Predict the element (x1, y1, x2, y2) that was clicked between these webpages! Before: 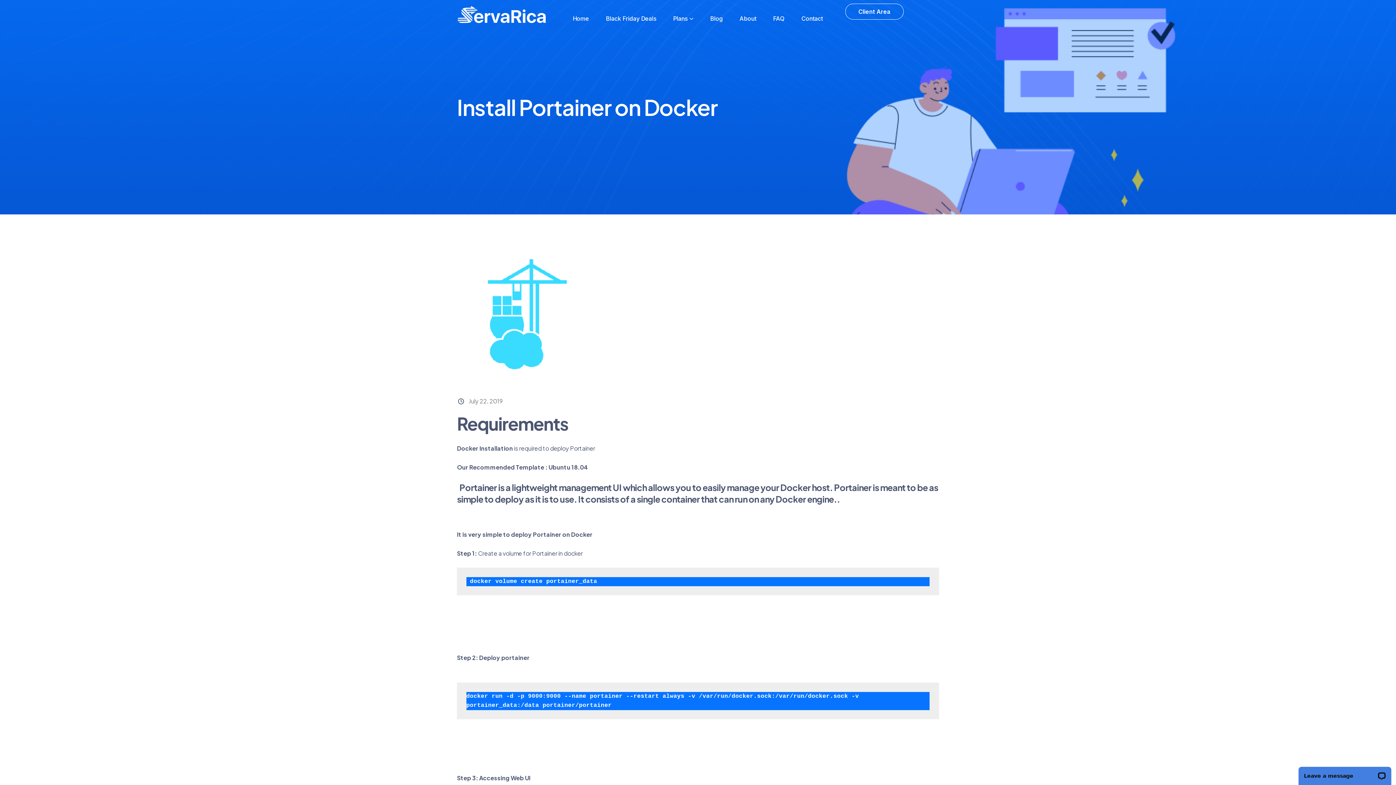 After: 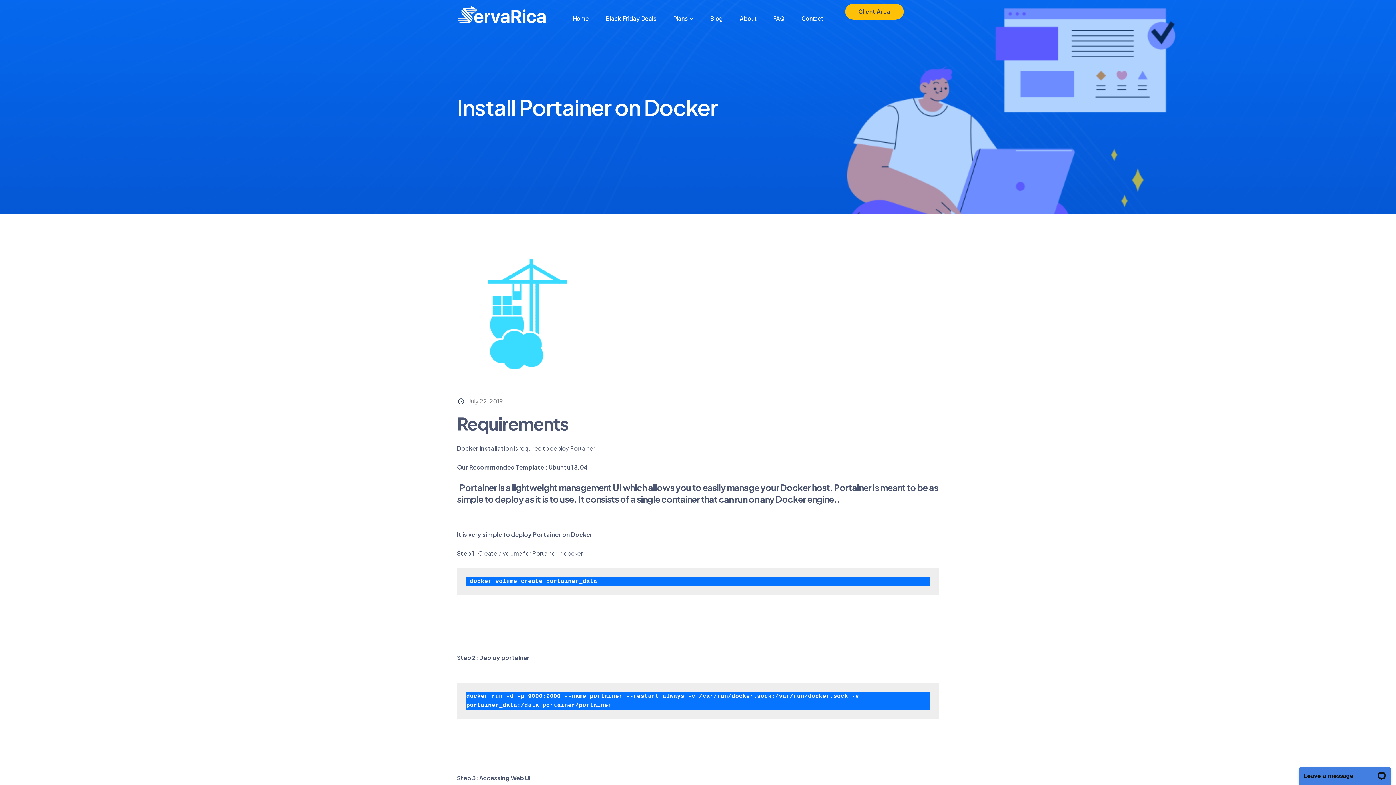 Action: label: Client Area bbox: (845, 3, 904, 19)